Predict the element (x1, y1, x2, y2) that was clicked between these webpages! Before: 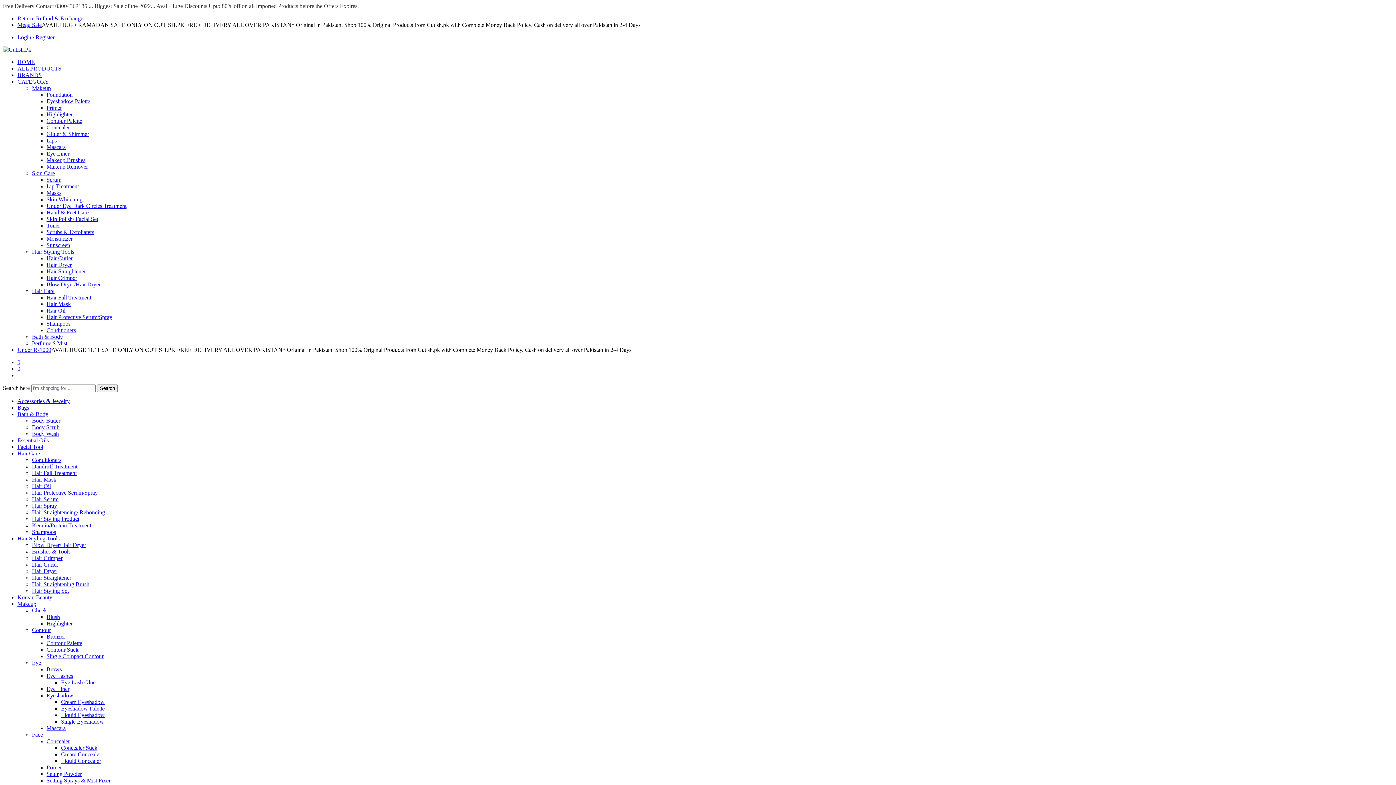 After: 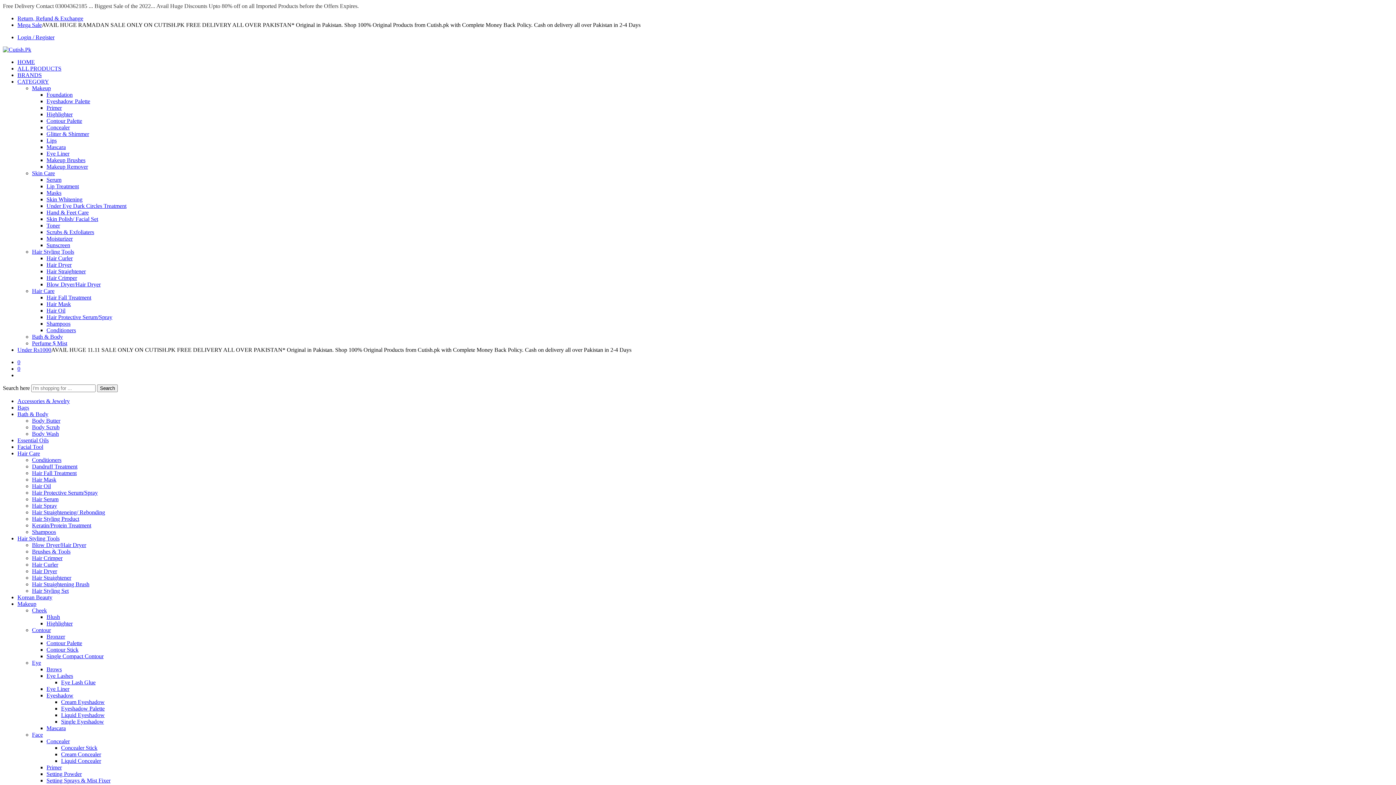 Action: bbox: (17, 359, 20, 365) label: 0